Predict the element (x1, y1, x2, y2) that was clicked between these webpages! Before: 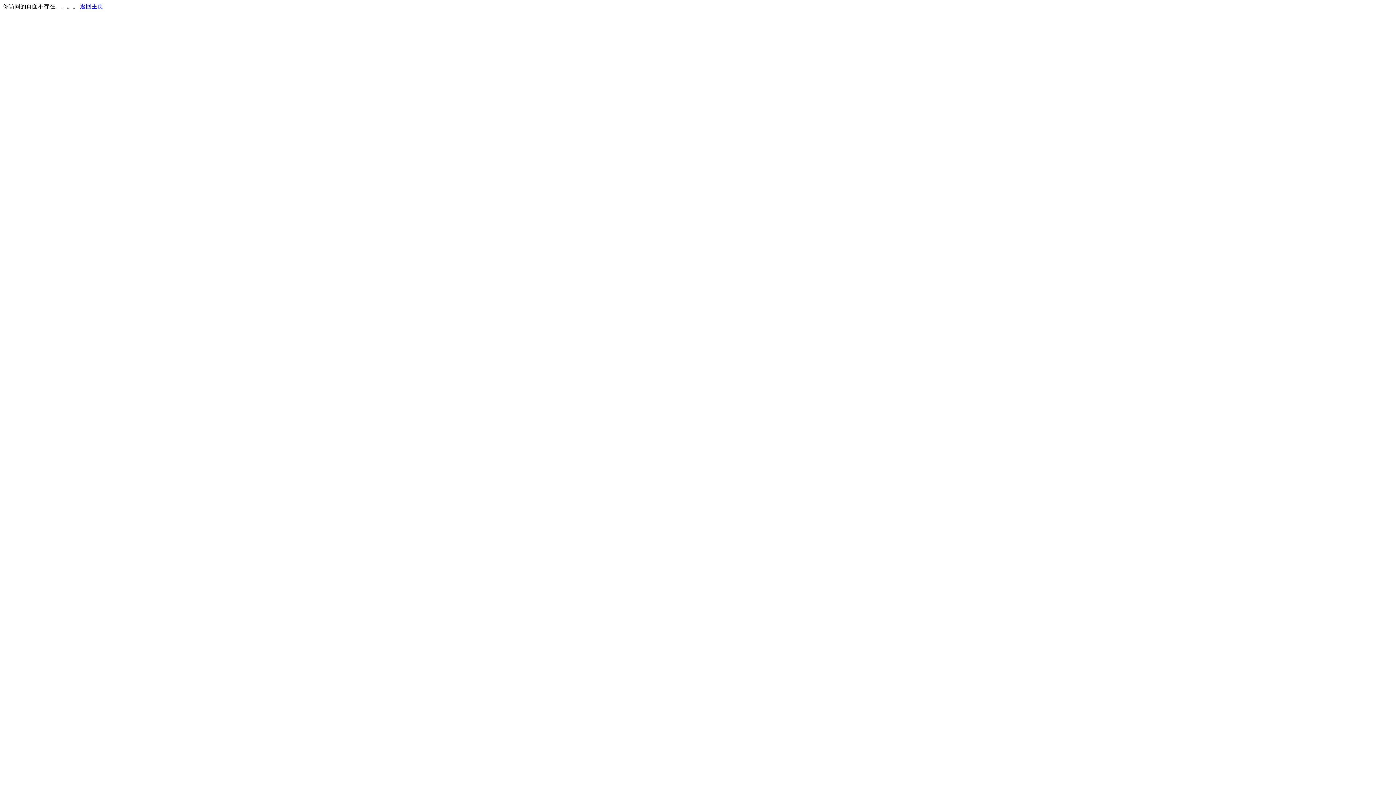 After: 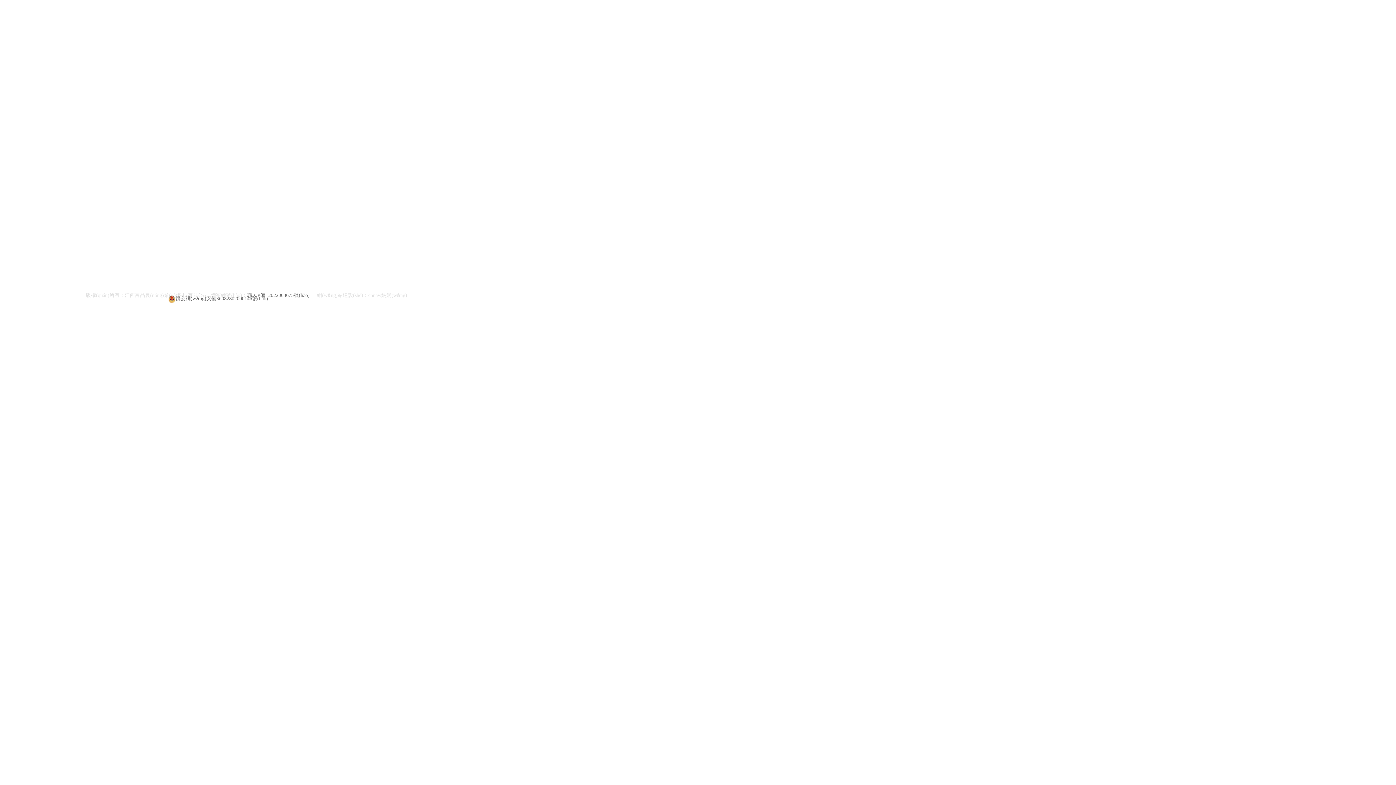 Action: label: 返回主页 bbox: (80, 3, 103, 9)